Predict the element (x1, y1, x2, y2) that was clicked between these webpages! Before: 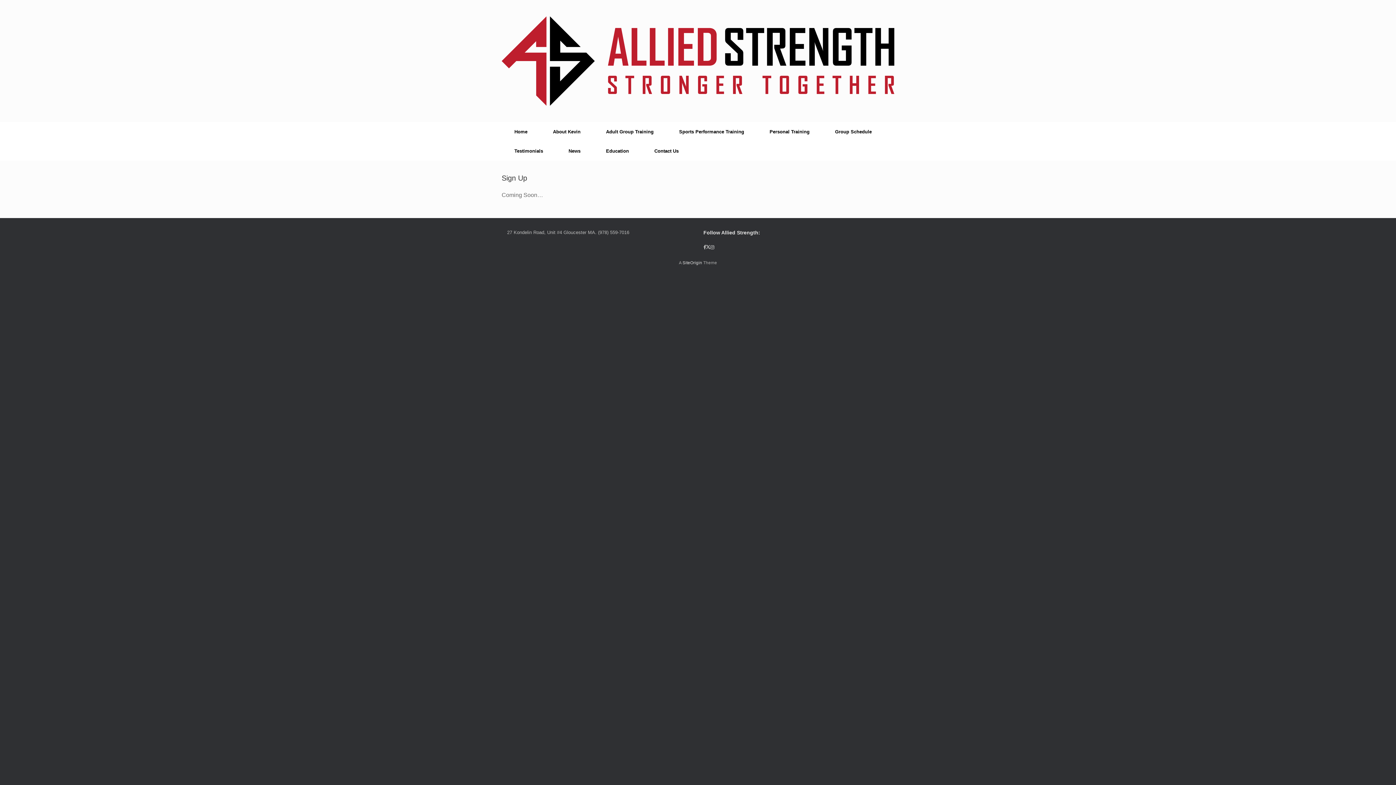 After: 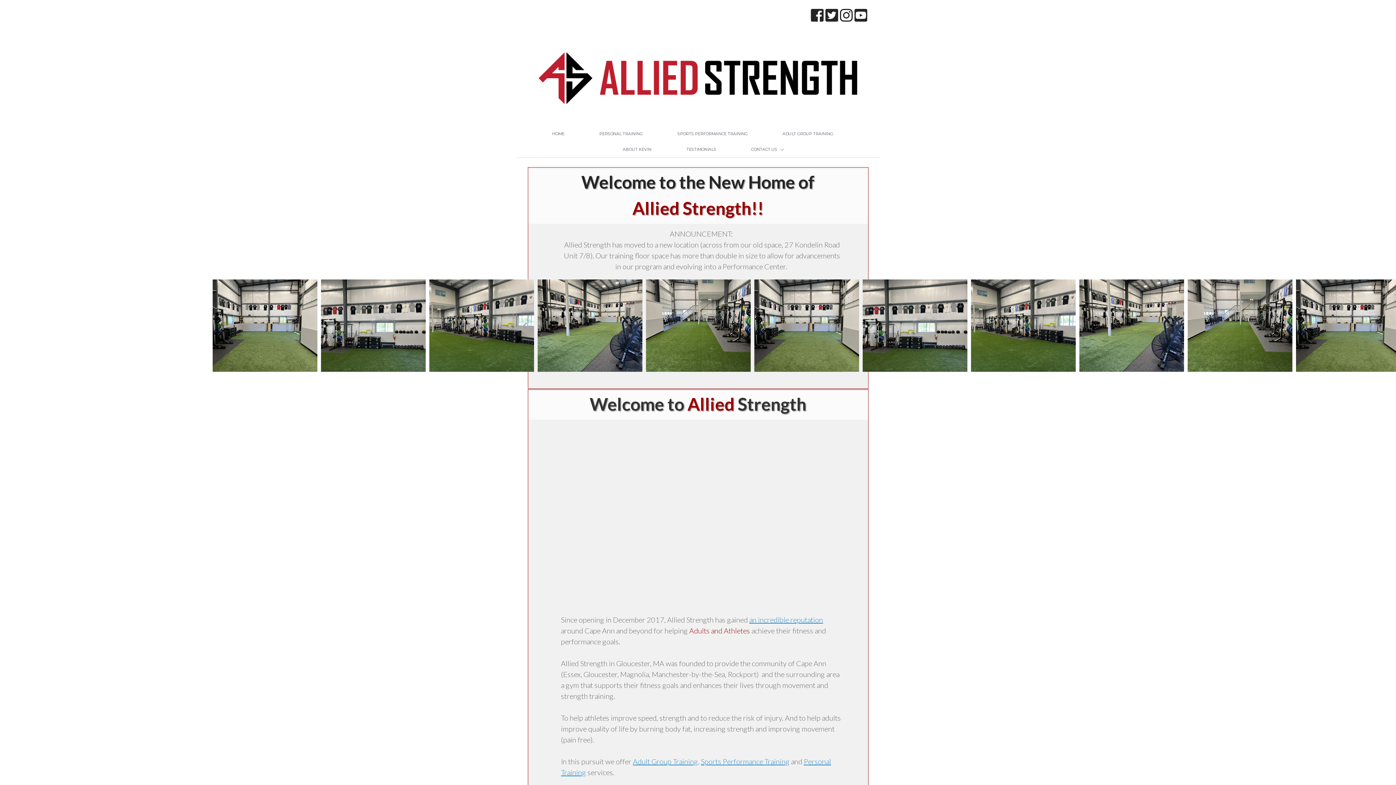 Action: label: Home bbox: (501, 122, 540, 141)